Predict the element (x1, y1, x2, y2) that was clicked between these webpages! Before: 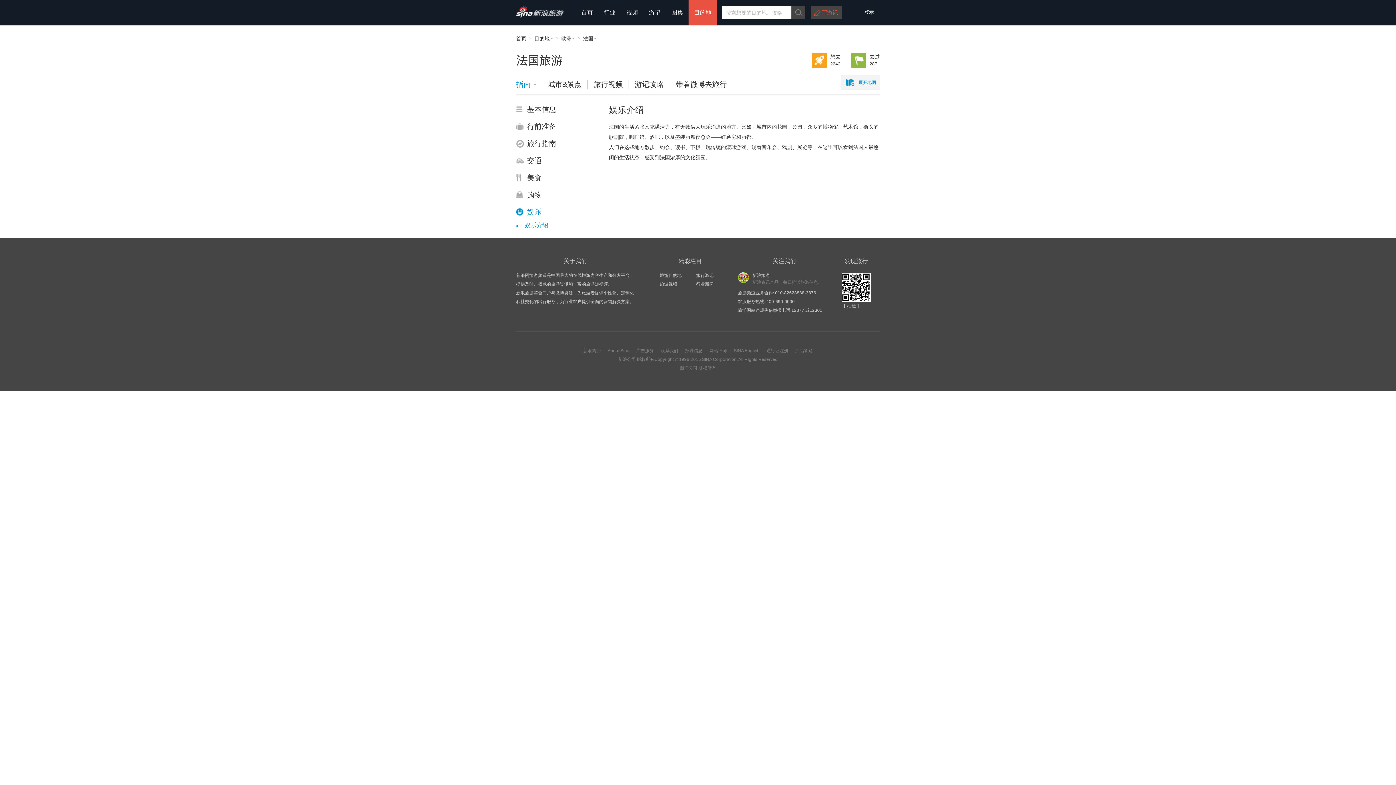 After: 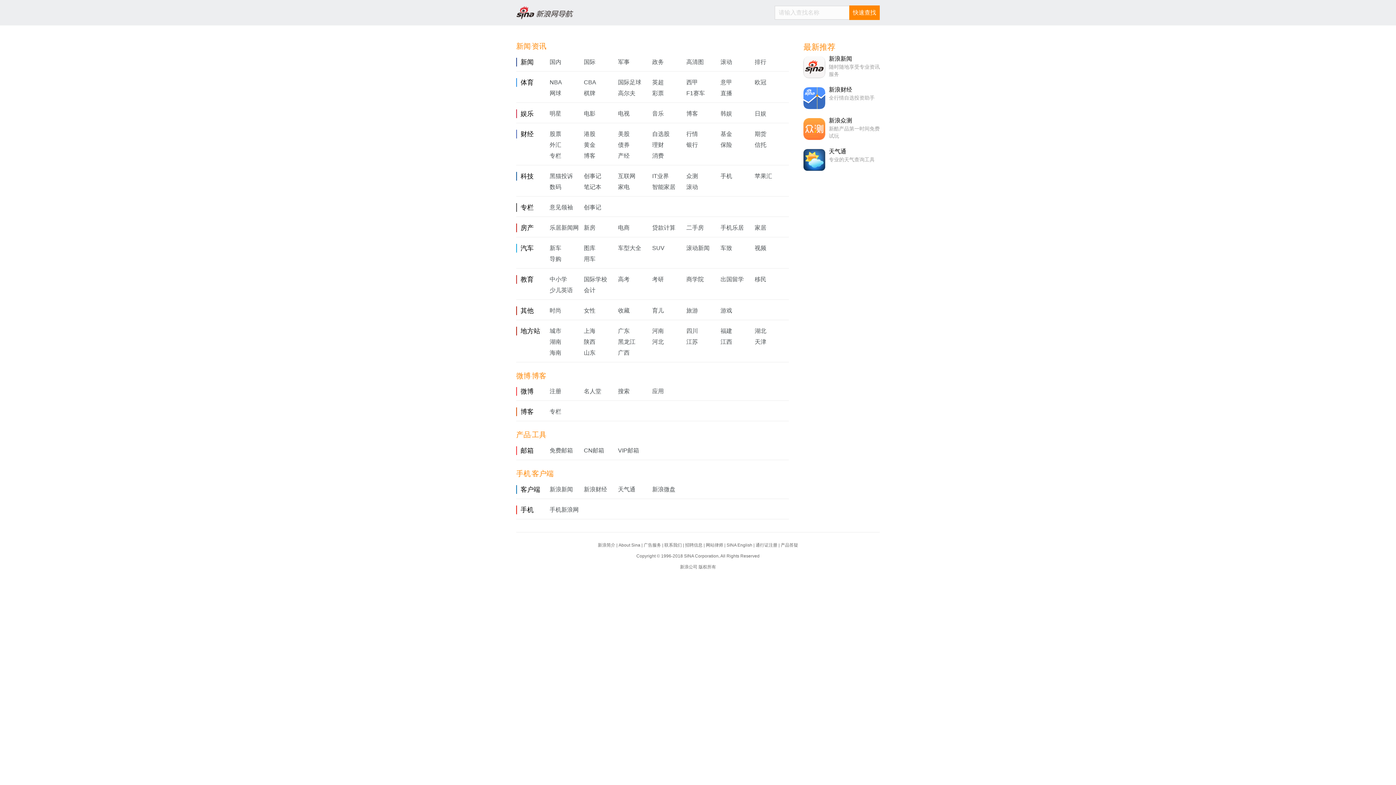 Action: bbox: (709, 348, 727, 353) label: 网站律师